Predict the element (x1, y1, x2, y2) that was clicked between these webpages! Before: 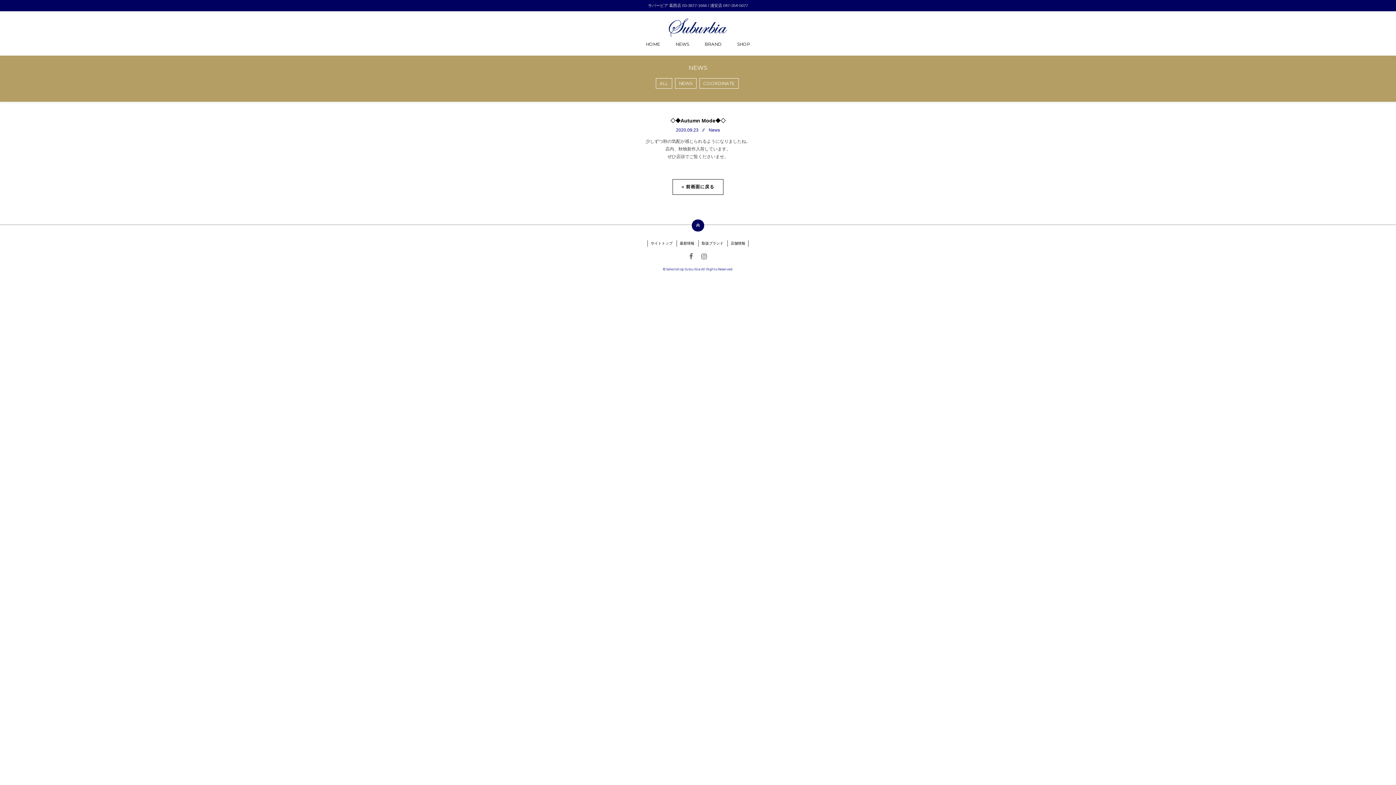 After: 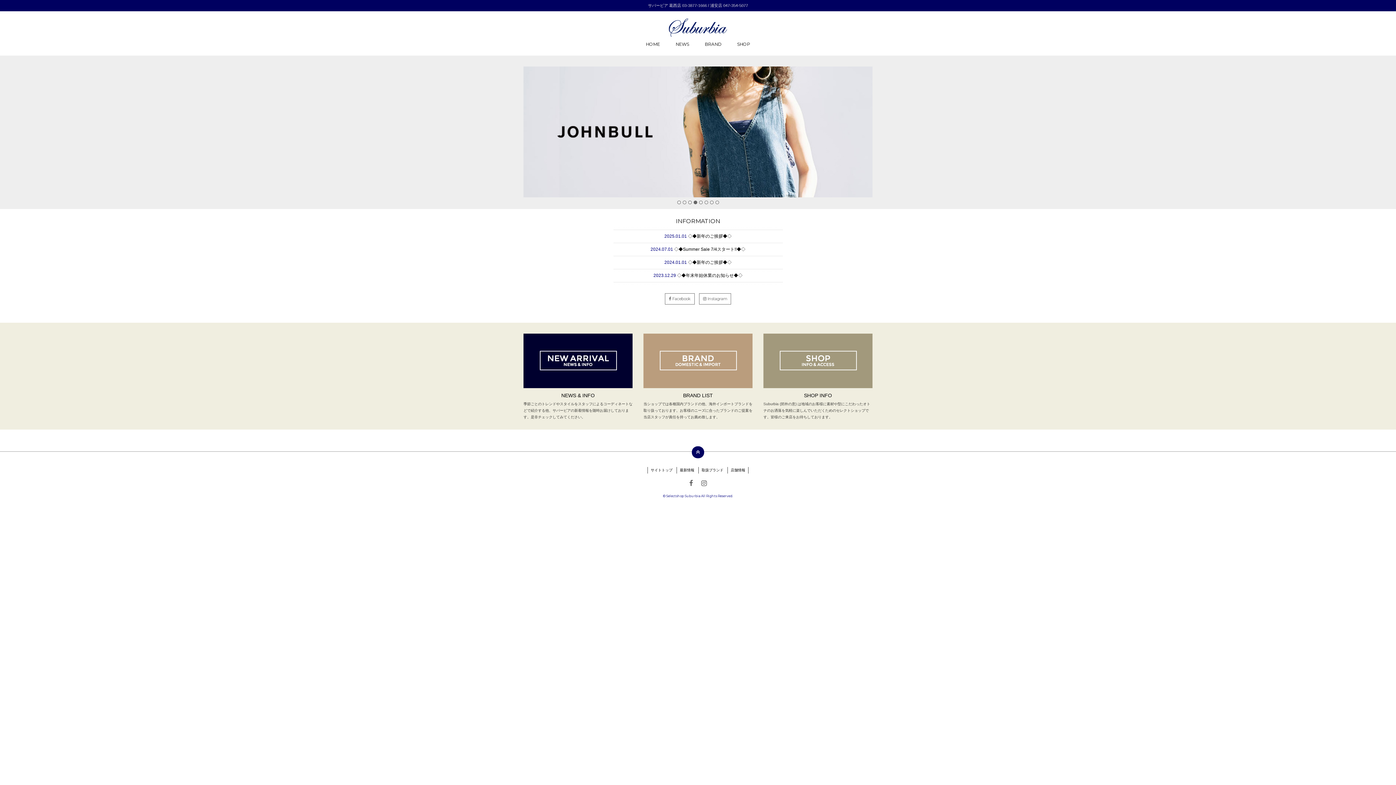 Action: bbox: (641, 41, 664, 46) label: HOME